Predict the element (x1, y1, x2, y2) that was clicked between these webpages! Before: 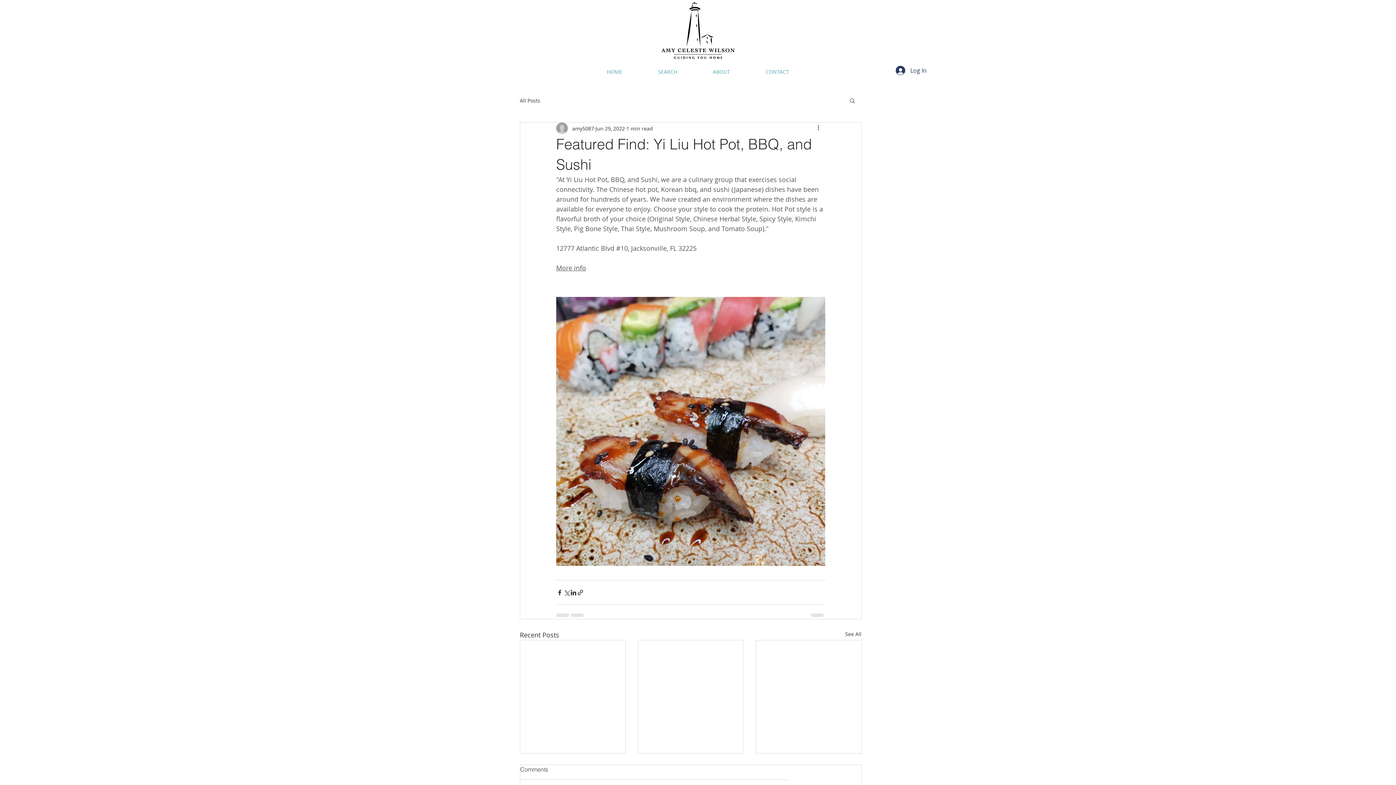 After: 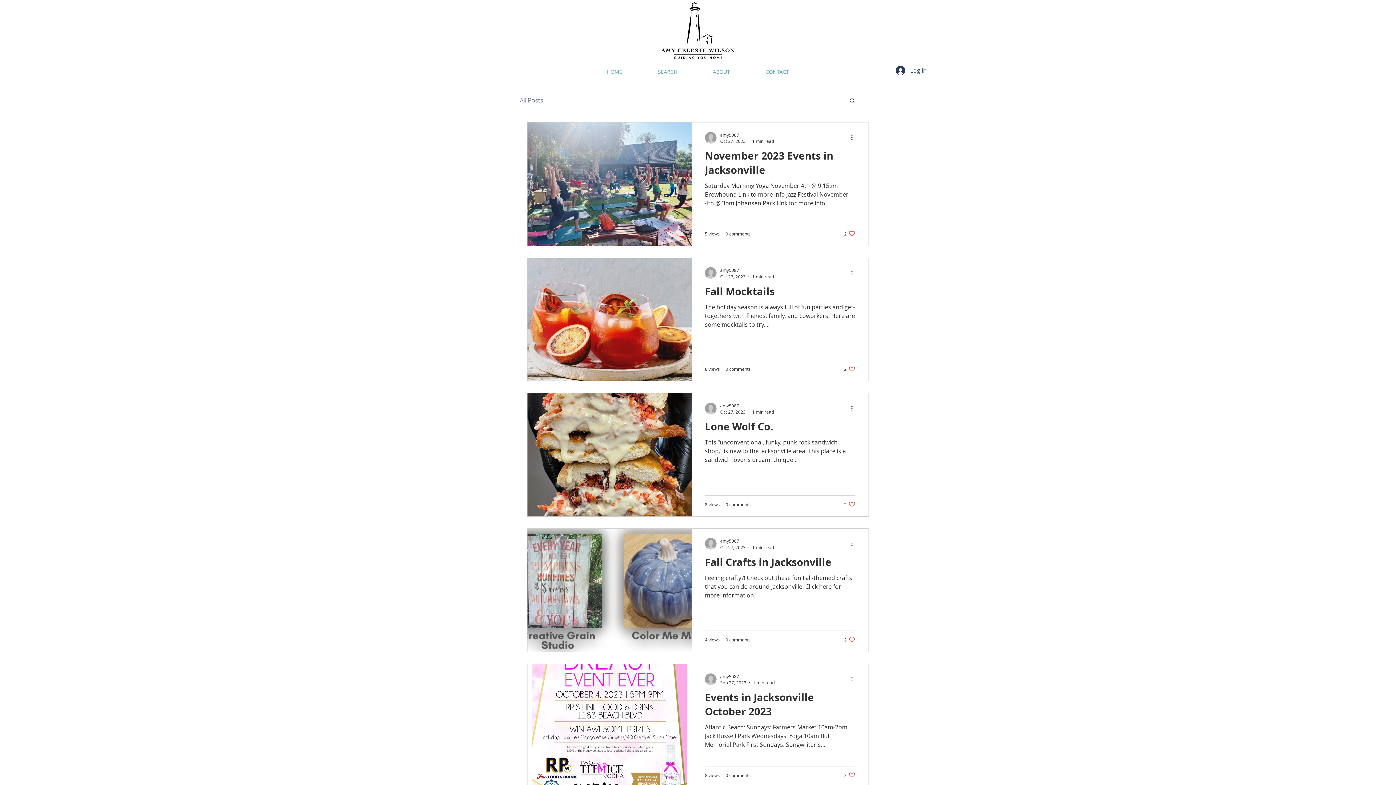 Action: label: See All bbox: (845, 630, 861, 640)